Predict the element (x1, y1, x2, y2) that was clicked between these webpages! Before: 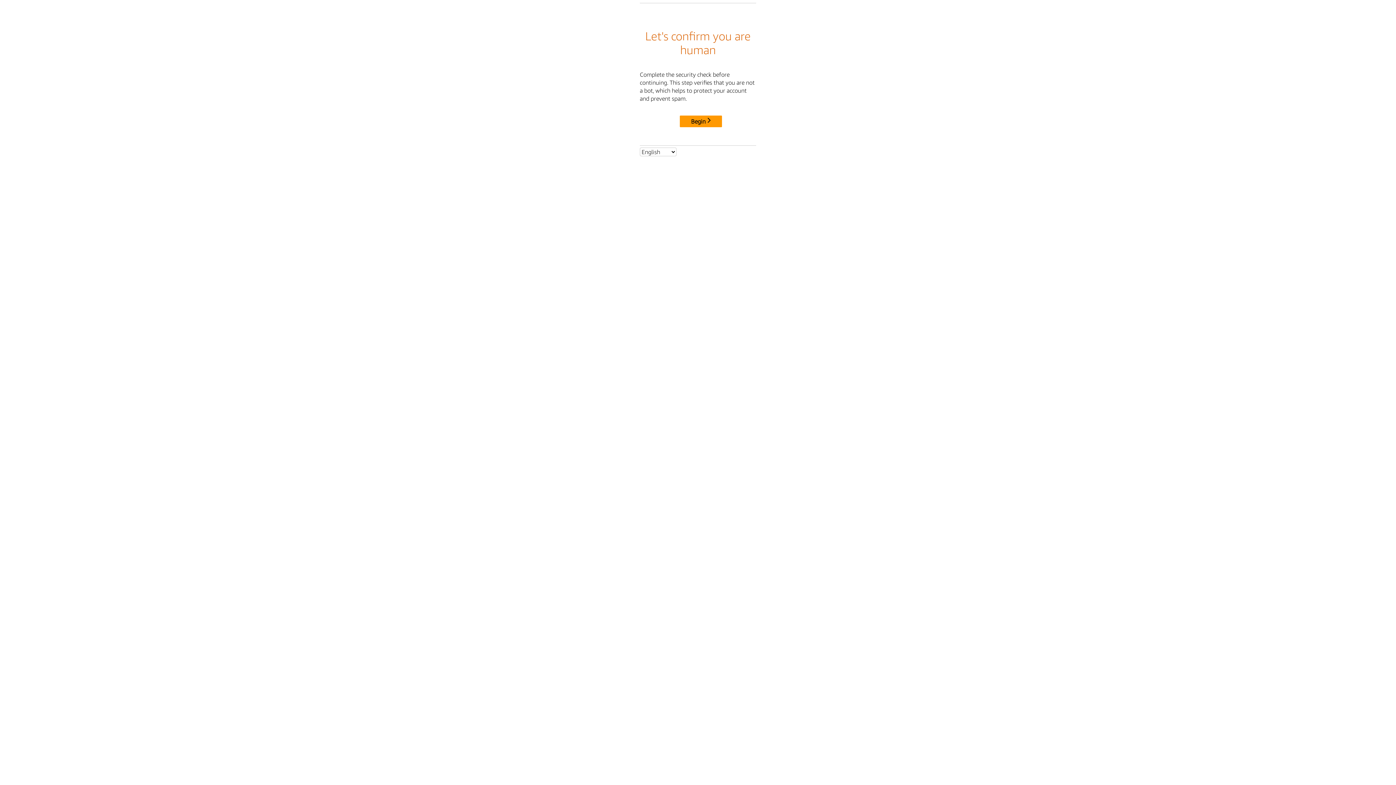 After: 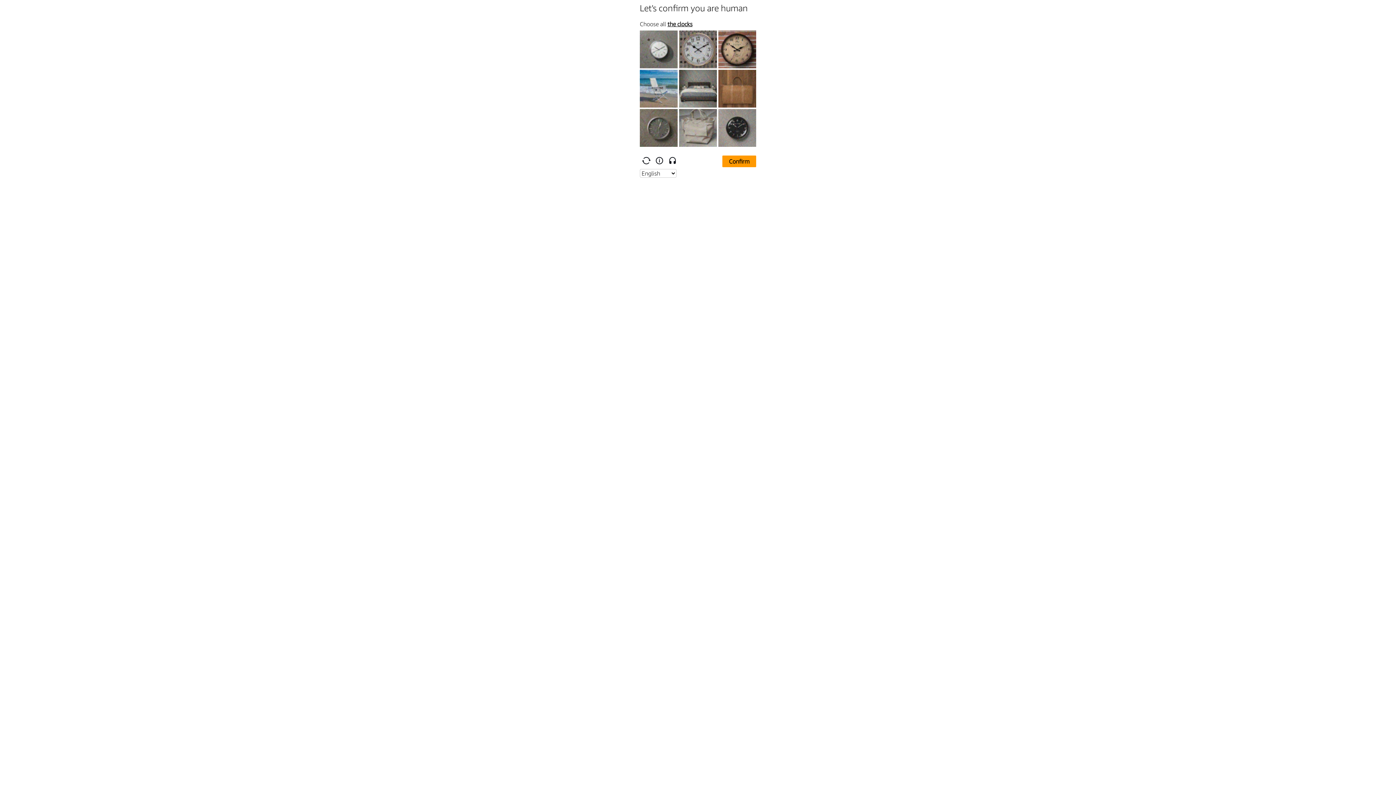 Action: label: Begin bbox: (680, 115, 722, 127)